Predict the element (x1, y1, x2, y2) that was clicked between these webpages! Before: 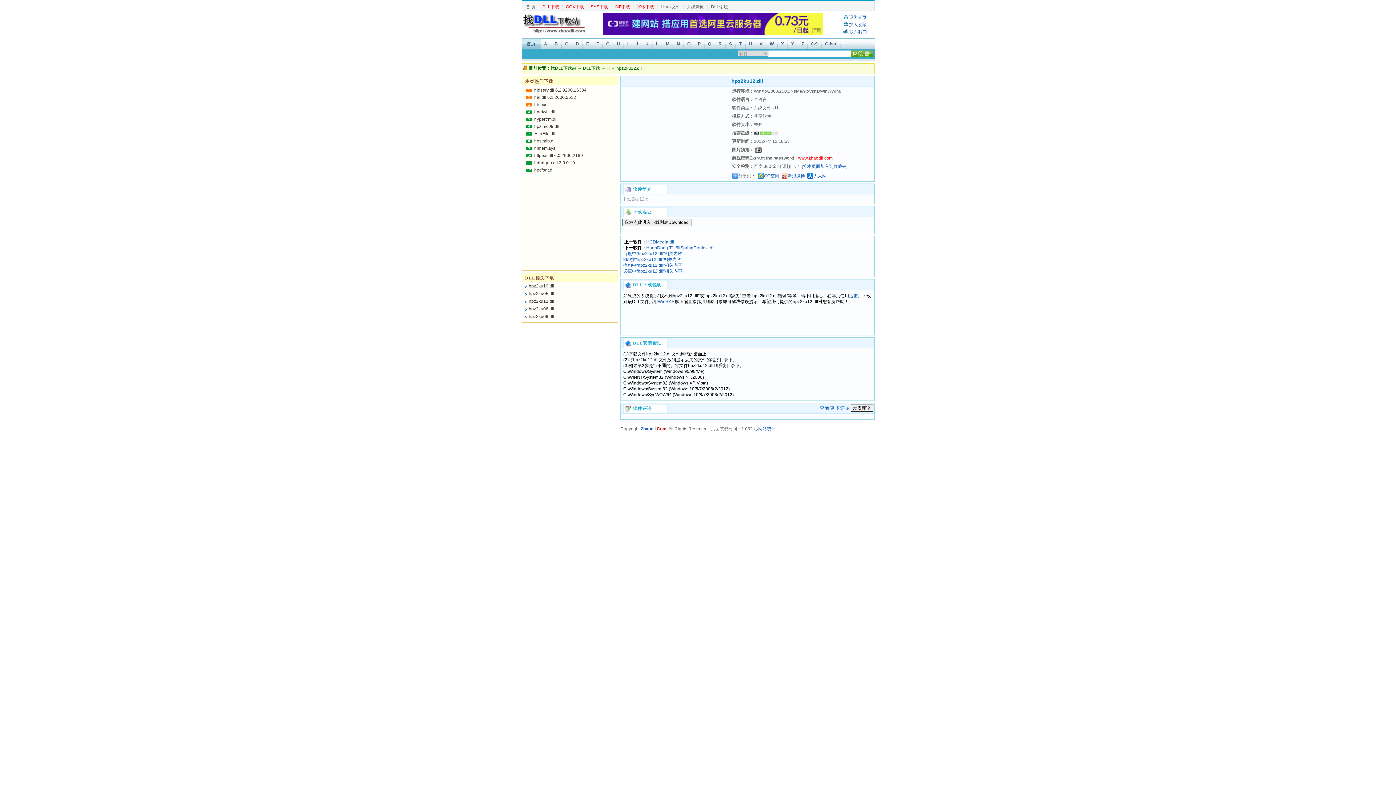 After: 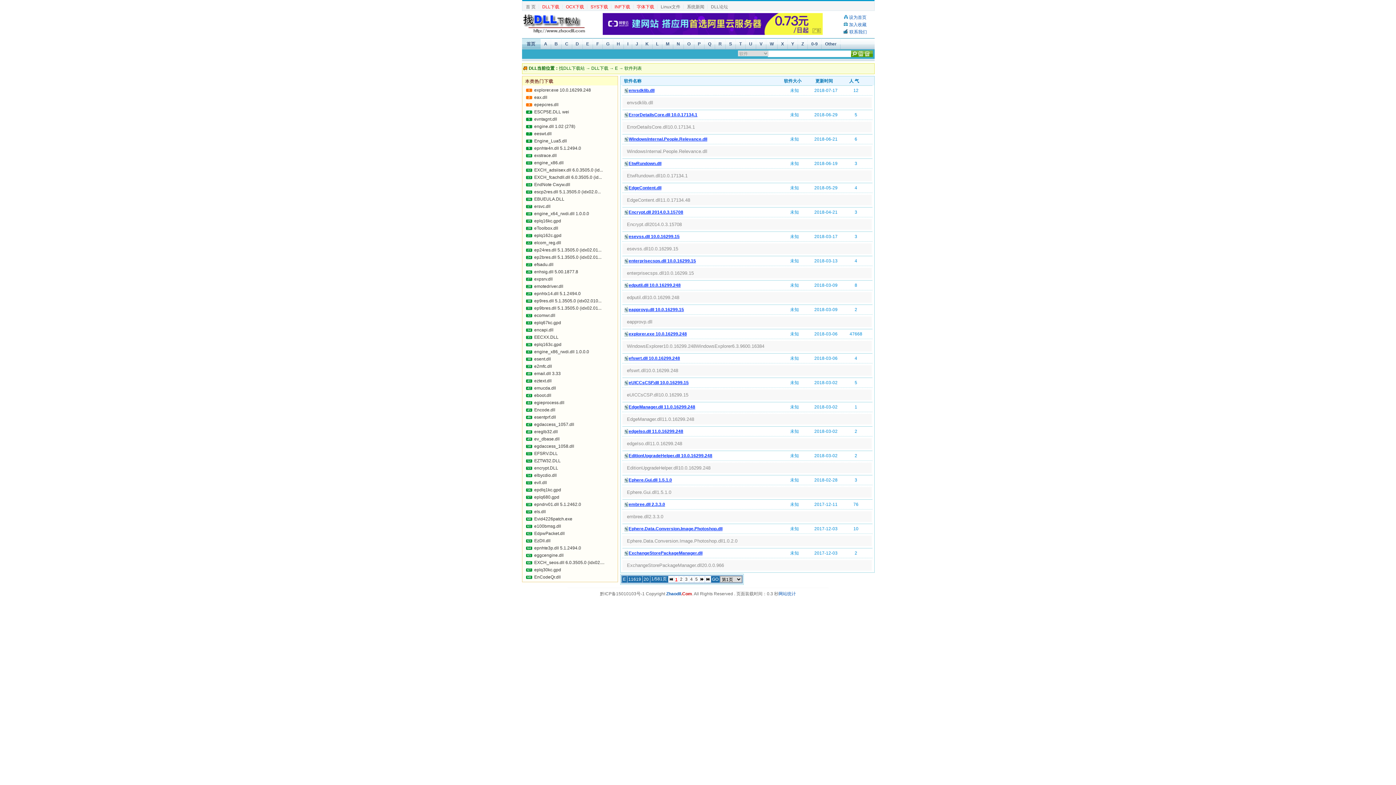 Action: bbox: (582, 38, 592, 49) label: E